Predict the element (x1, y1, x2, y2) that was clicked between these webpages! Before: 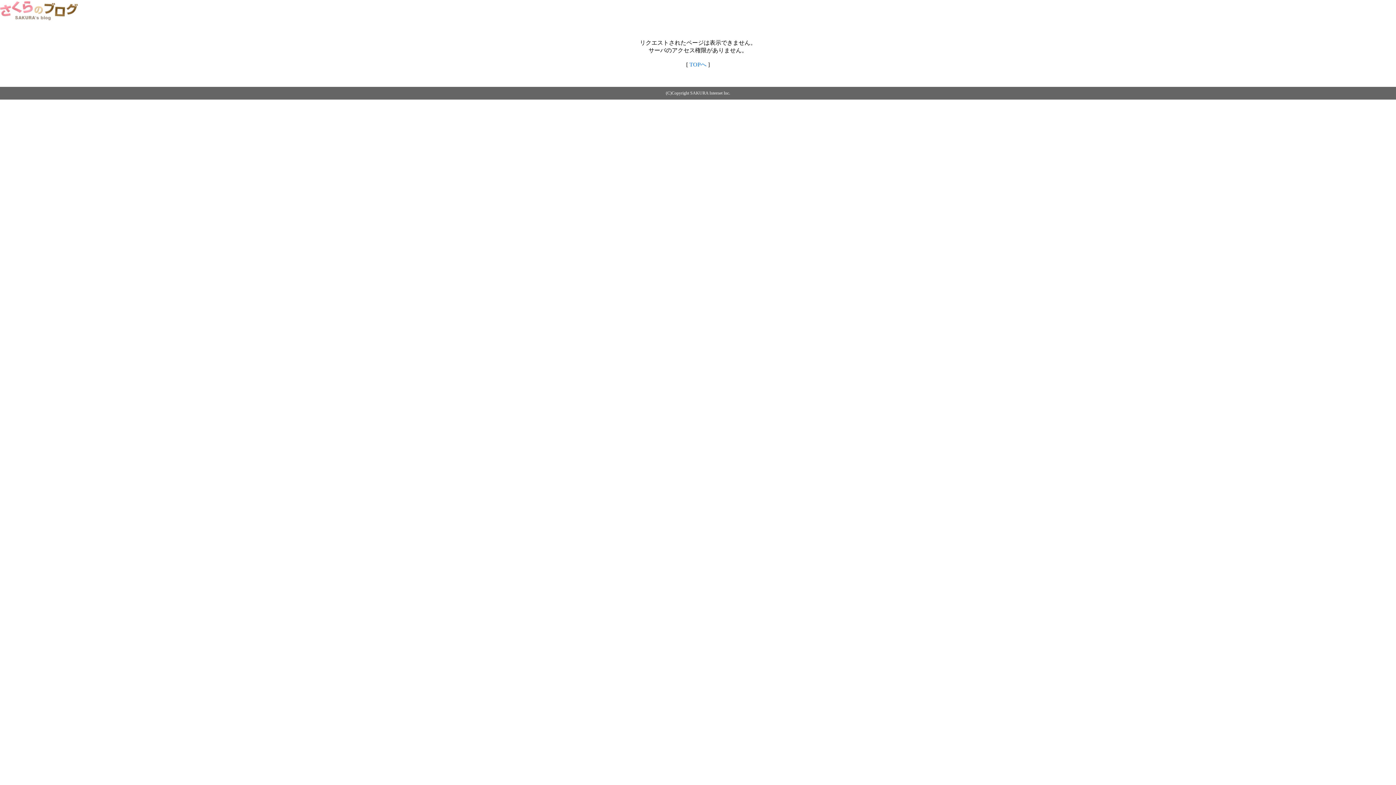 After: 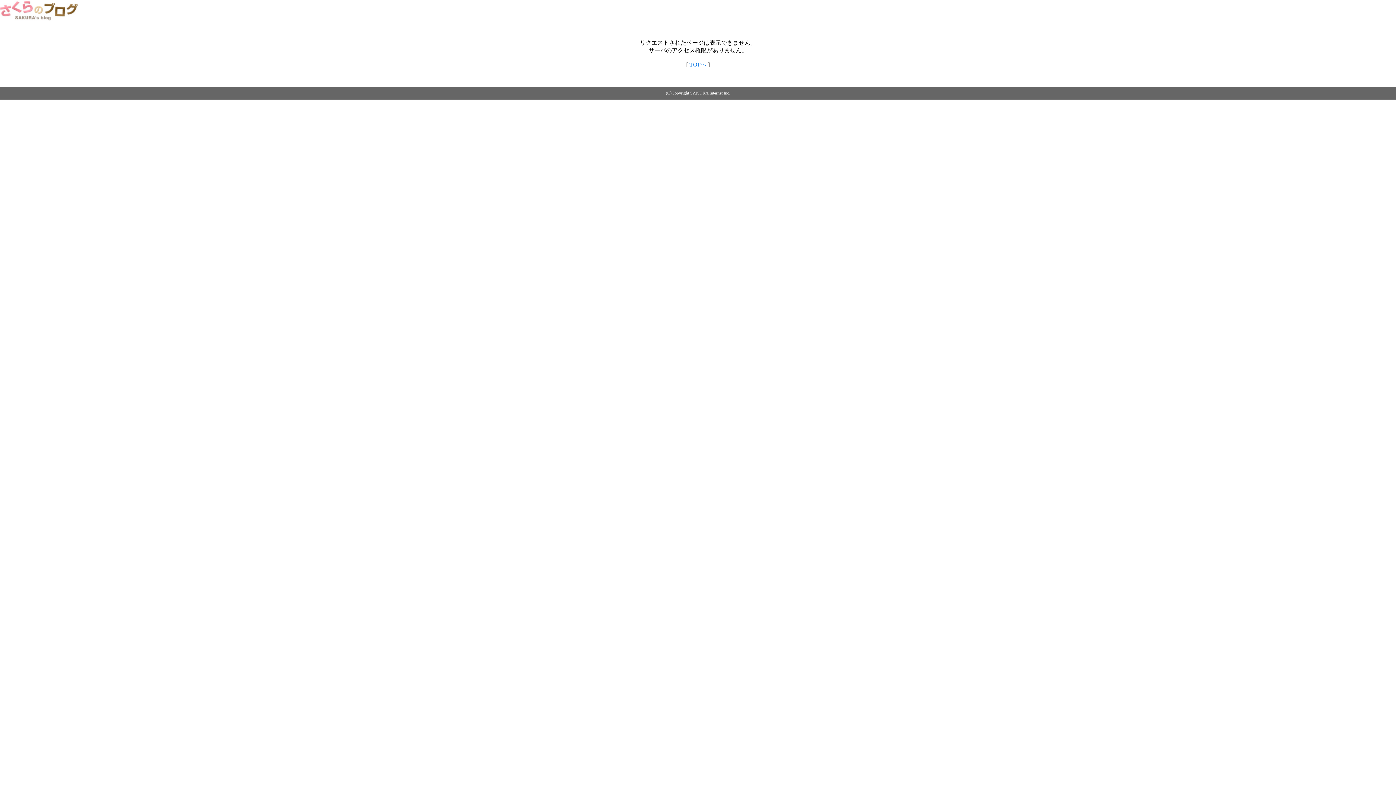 Action: bbox: (0, 14, 79, 20)